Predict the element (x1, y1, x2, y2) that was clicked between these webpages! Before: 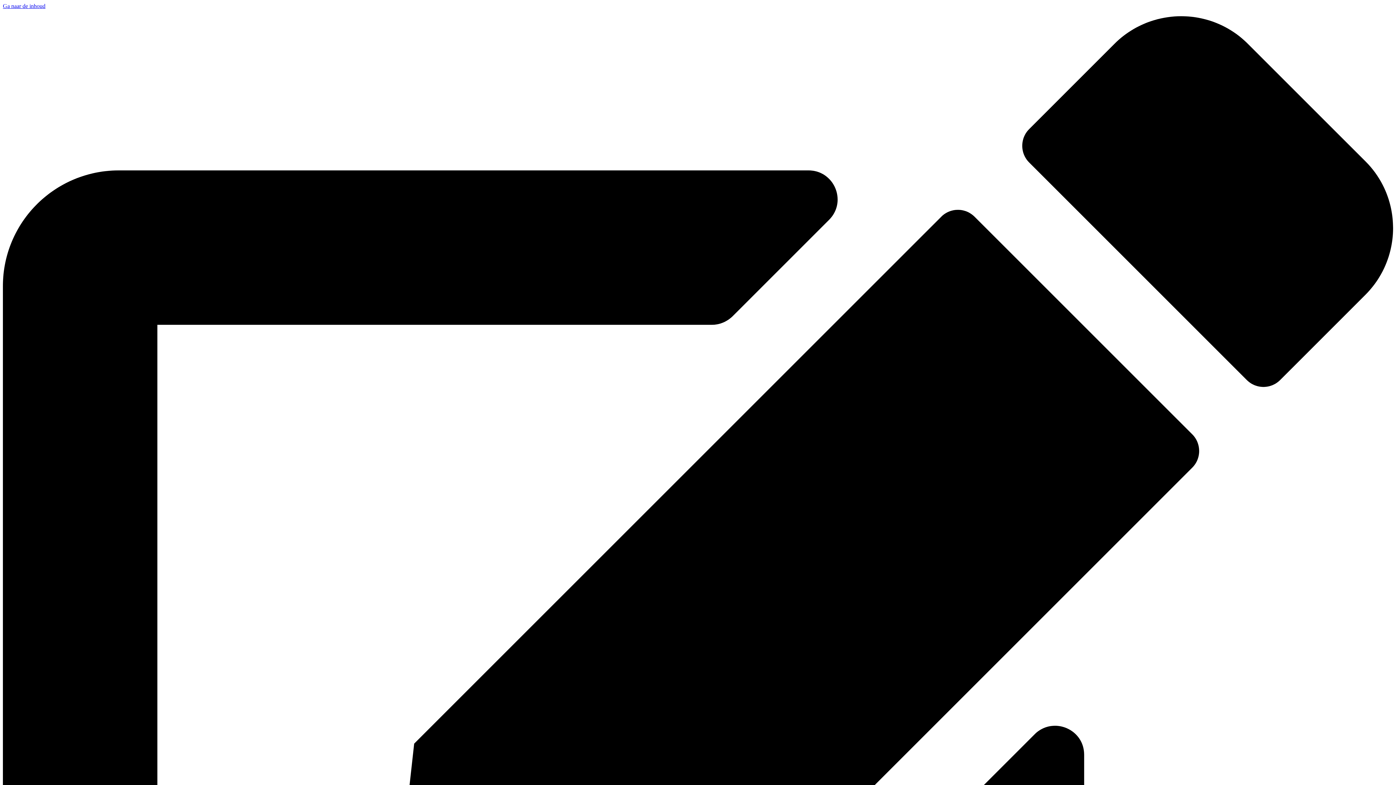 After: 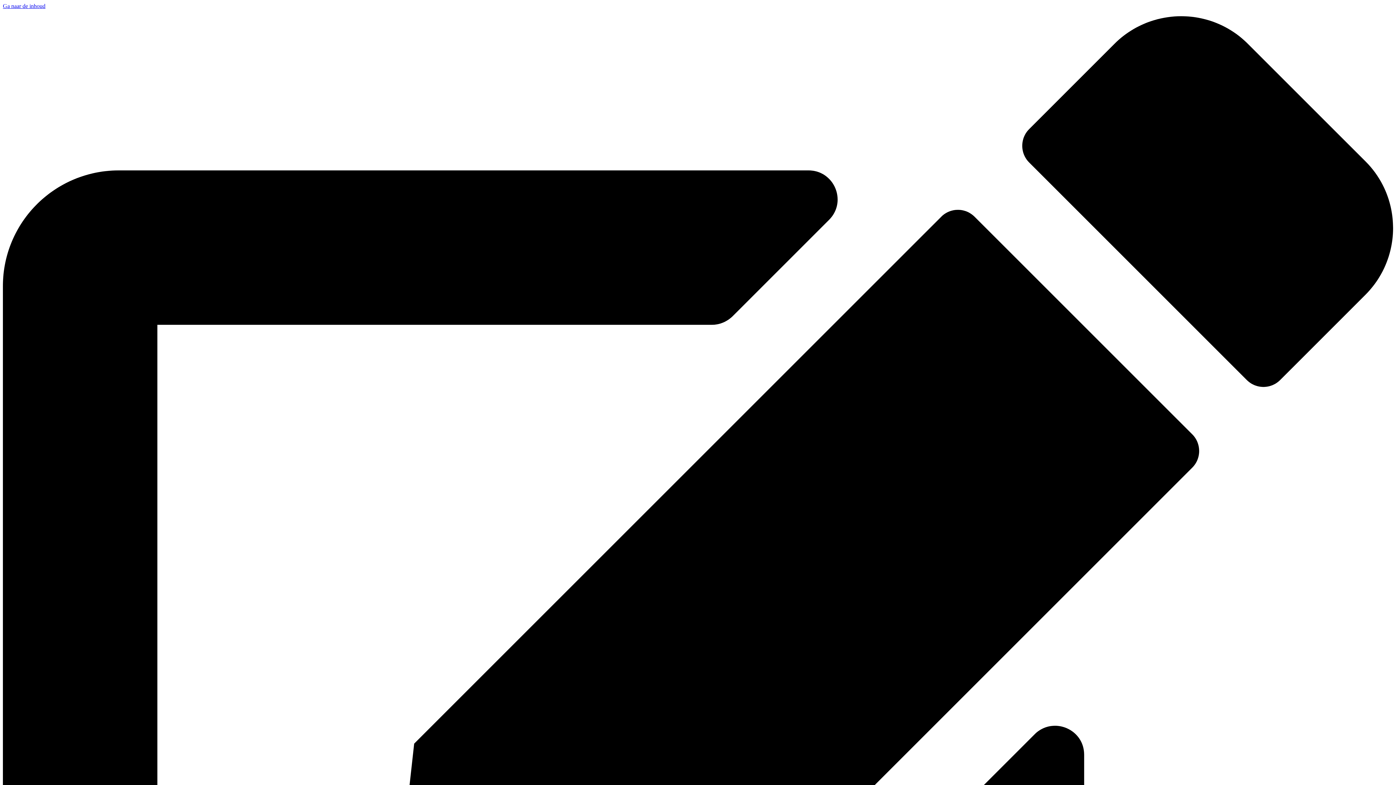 Action: label: Ga naar de inhoud bbox: (2, 2, 45, 9)